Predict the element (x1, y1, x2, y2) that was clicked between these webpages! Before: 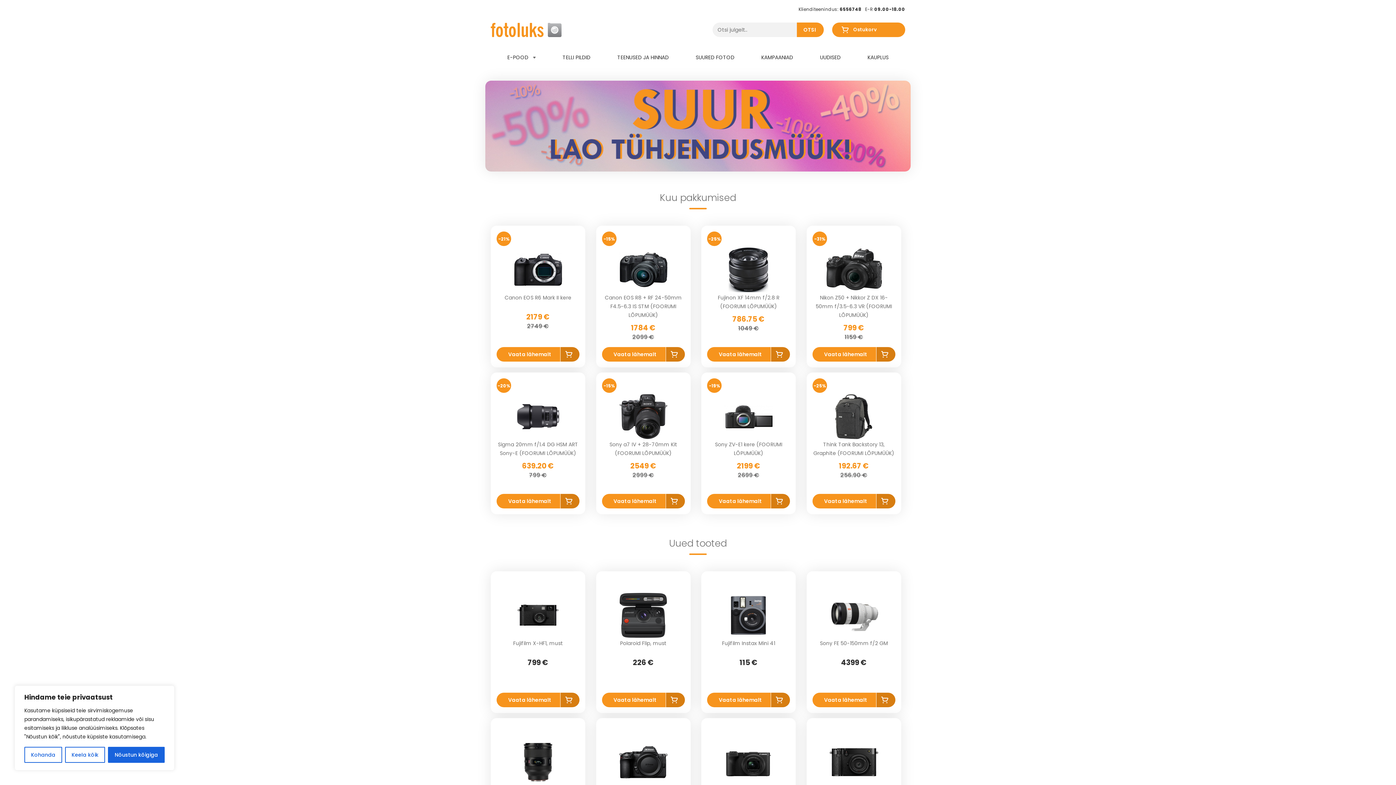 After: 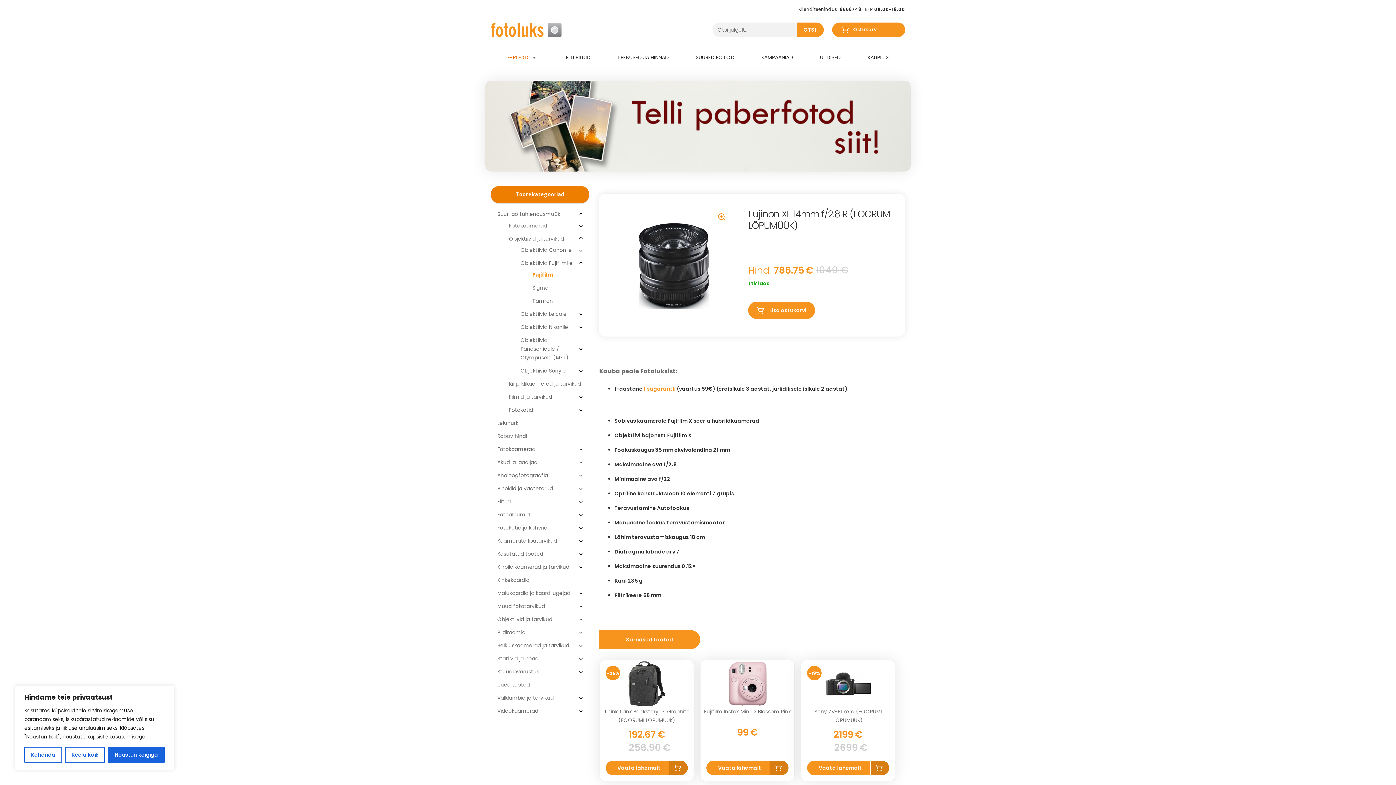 Action: label: Fujinon XF 14mm f/2.8 R (FOORUMI LÕPUMÜÜK)
786.75 €
1049 € bbox: (707, 246, 790, 293)